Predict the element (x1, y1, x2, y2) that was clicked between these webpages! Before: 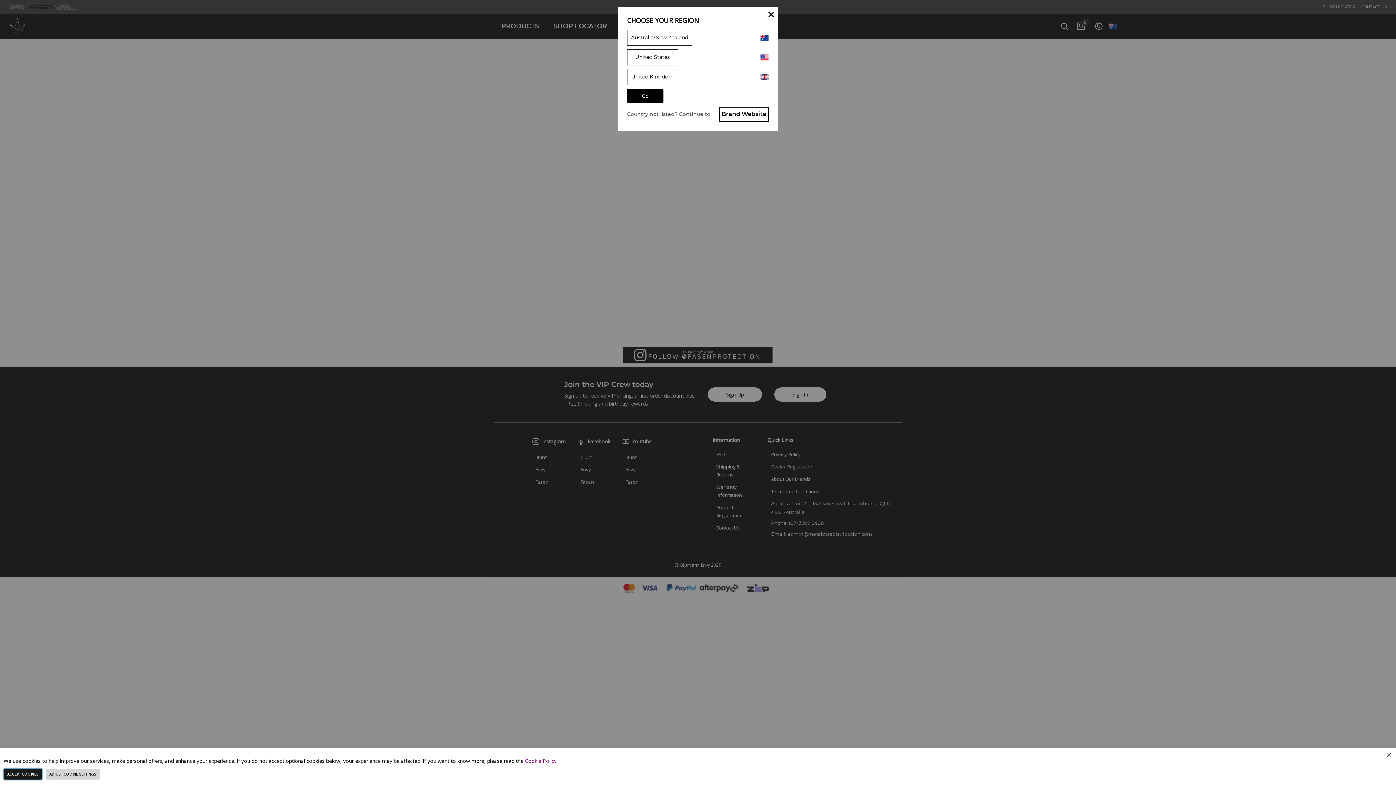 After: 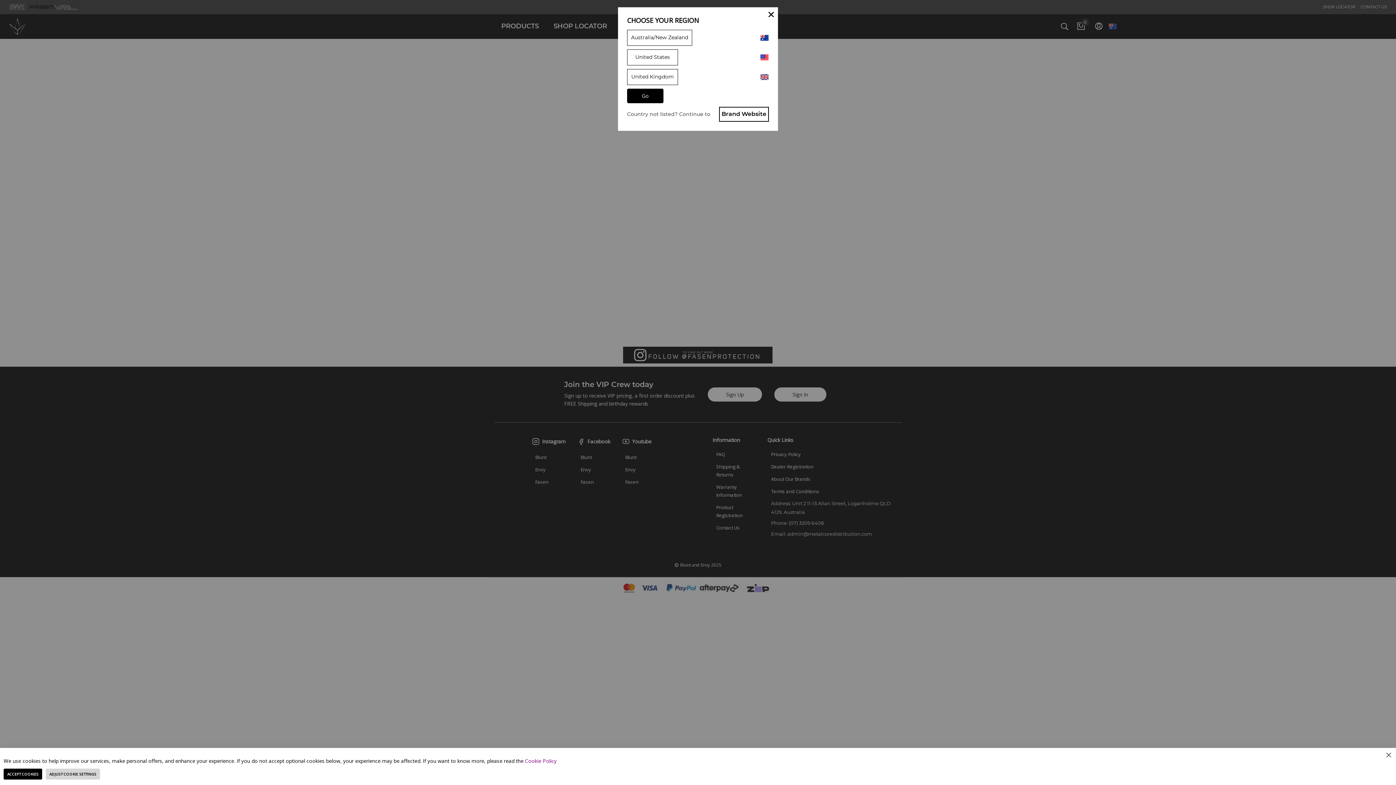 Action: label: Cookie Policy bbox: (525, 757, 556, 764)